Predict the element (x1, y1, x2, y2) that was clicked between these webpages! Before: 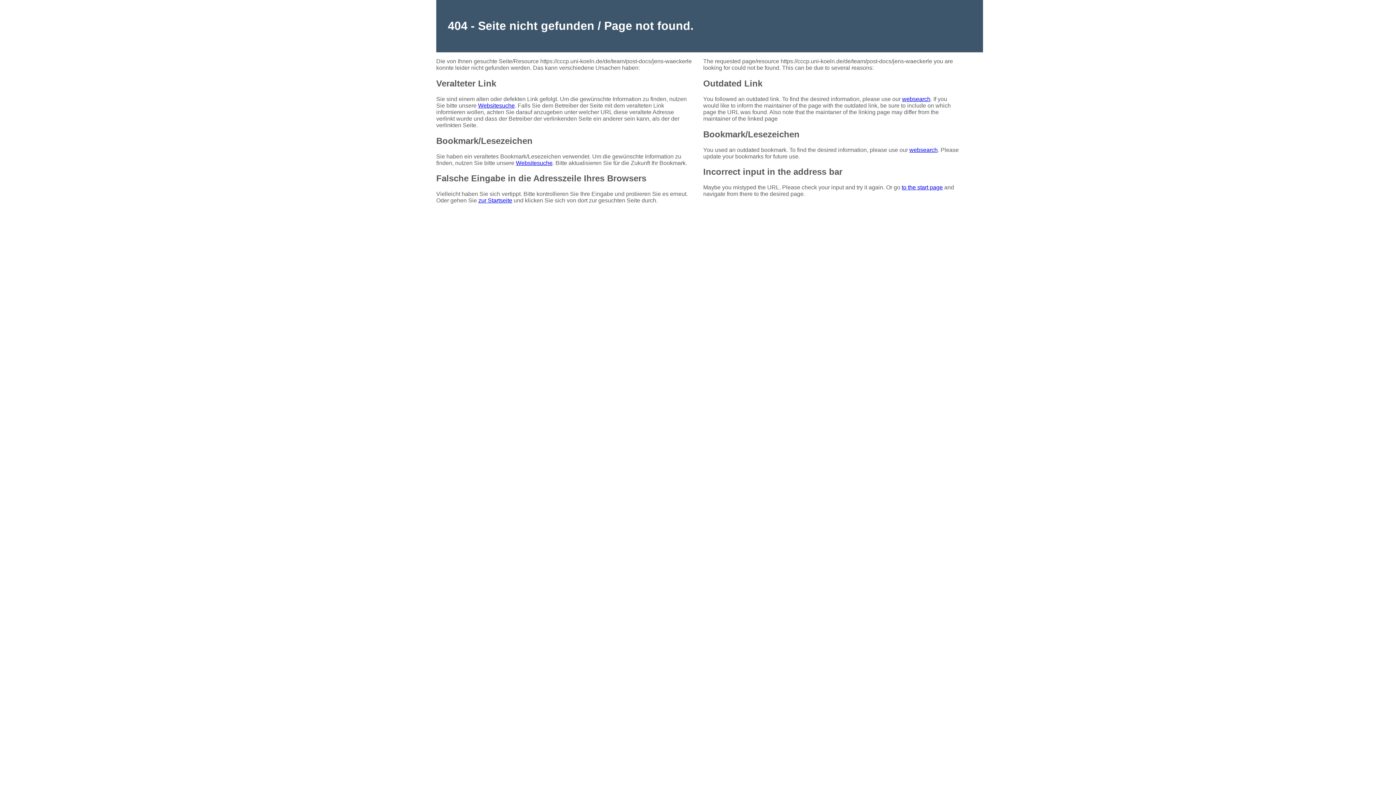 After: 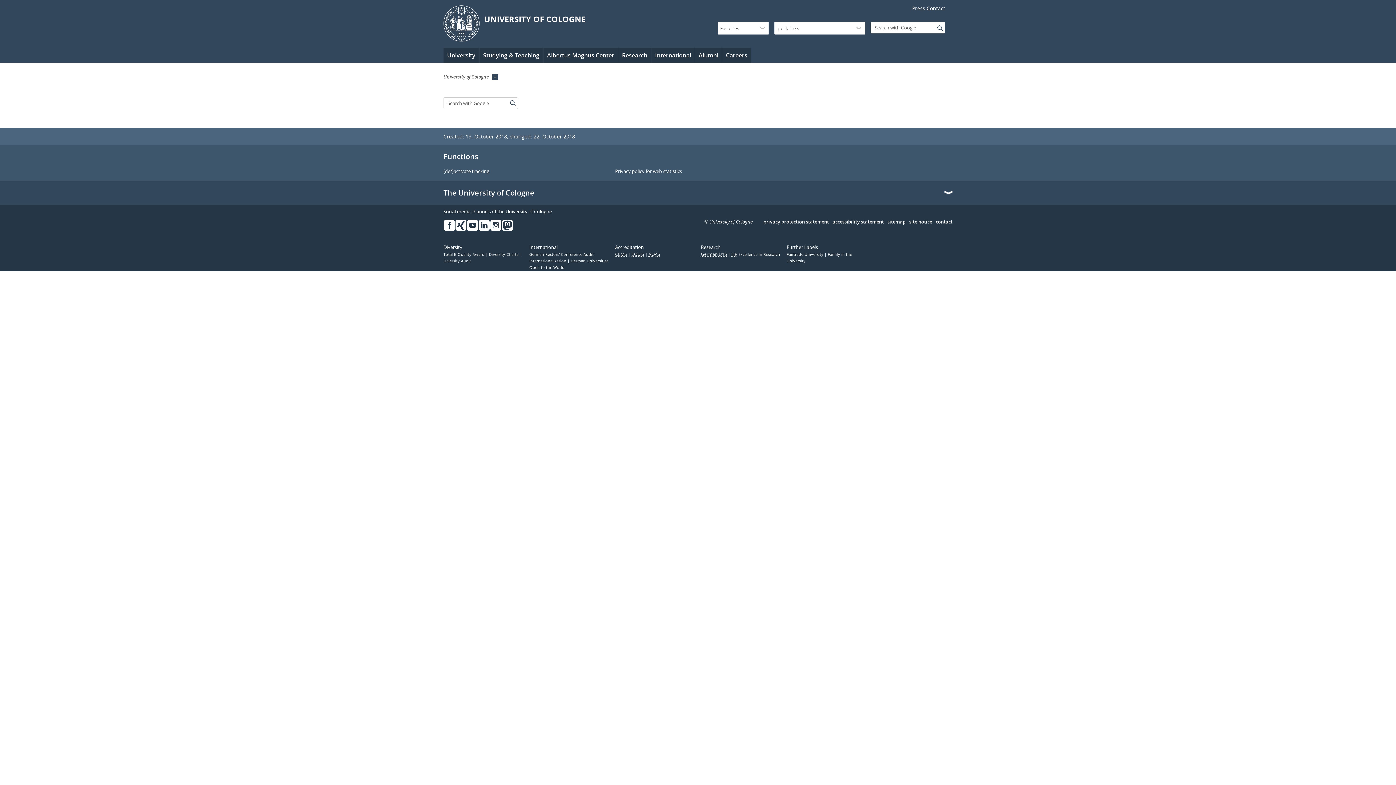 Action: label: websearch bbox: (902, 95, 930, 102)